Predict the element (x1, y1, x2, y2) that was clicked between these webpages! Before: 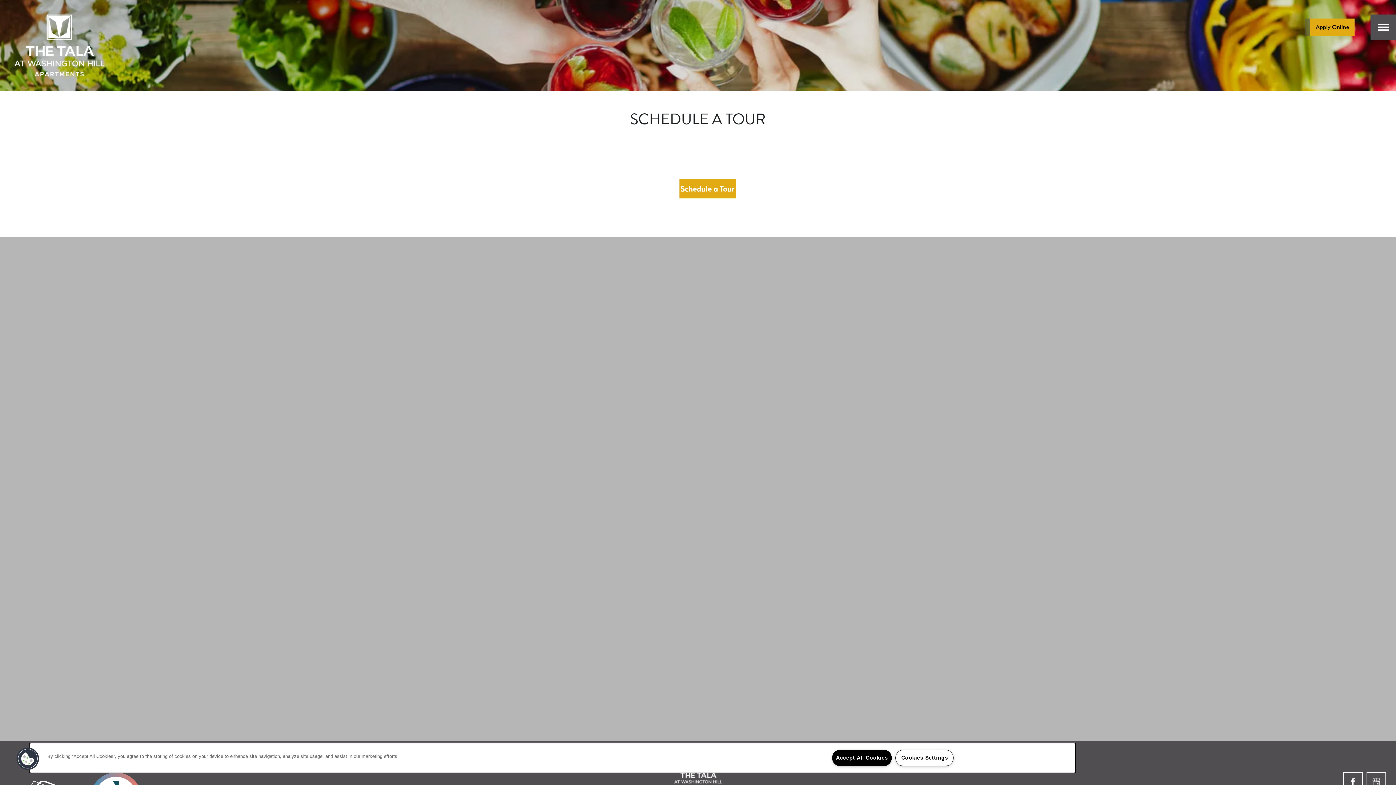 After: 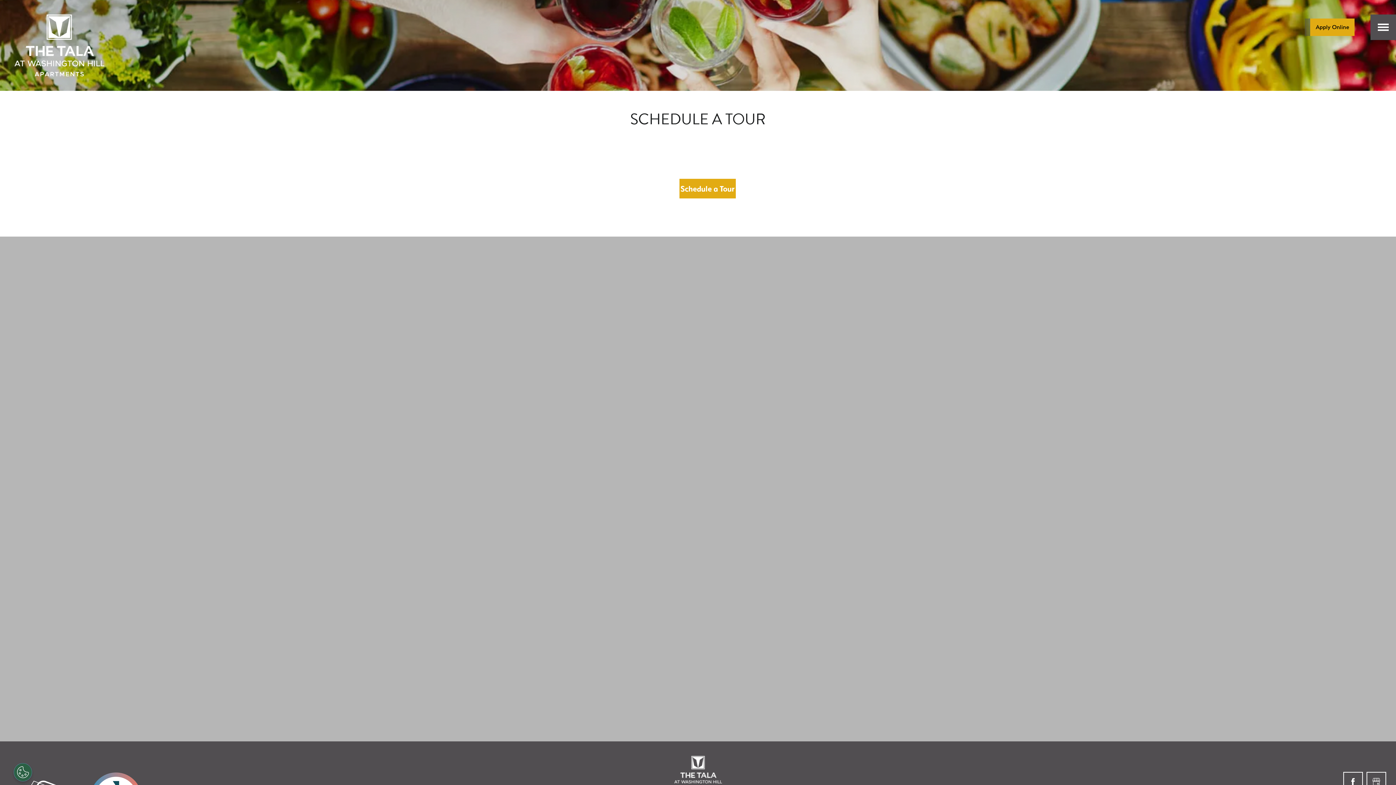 Action: bbox: (832, 750, 892, 766) label: Accept All Cookies